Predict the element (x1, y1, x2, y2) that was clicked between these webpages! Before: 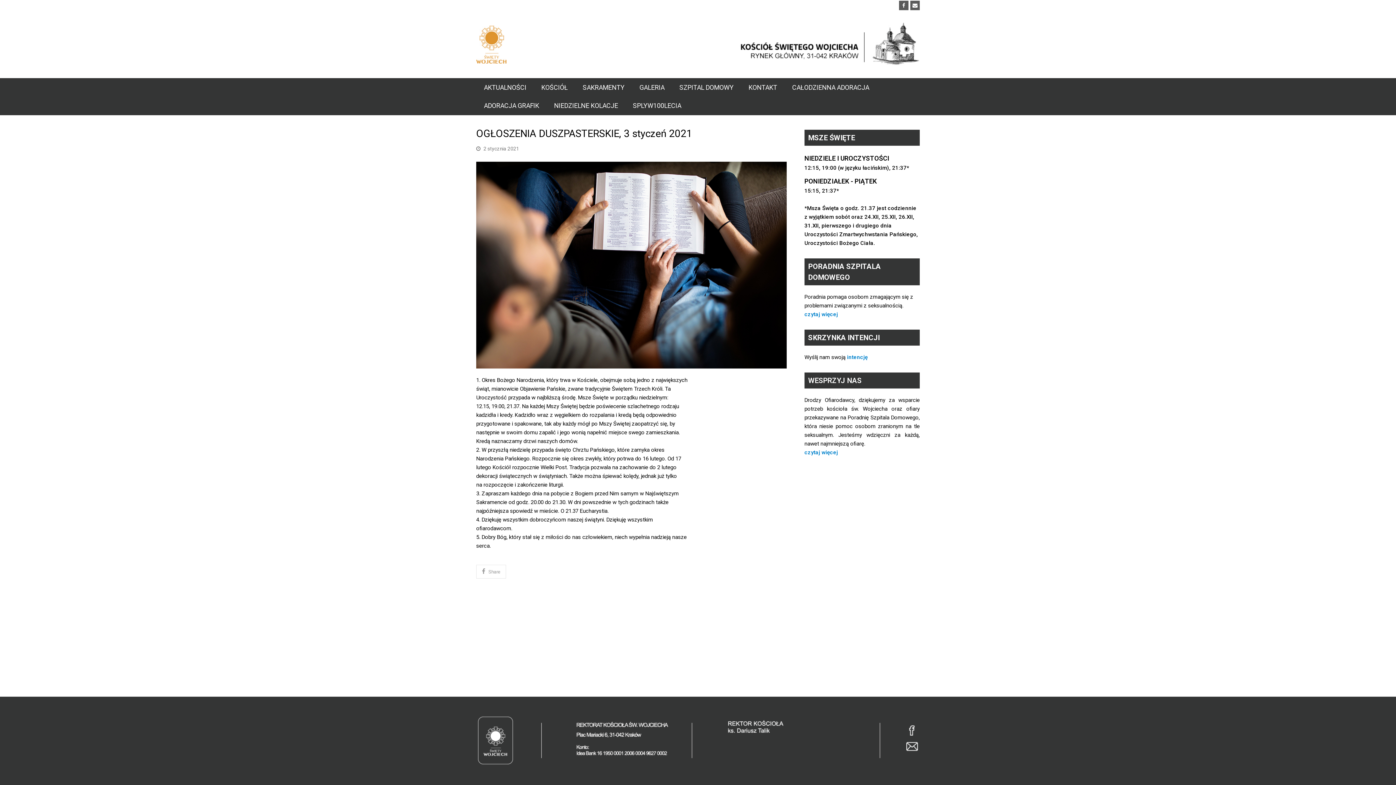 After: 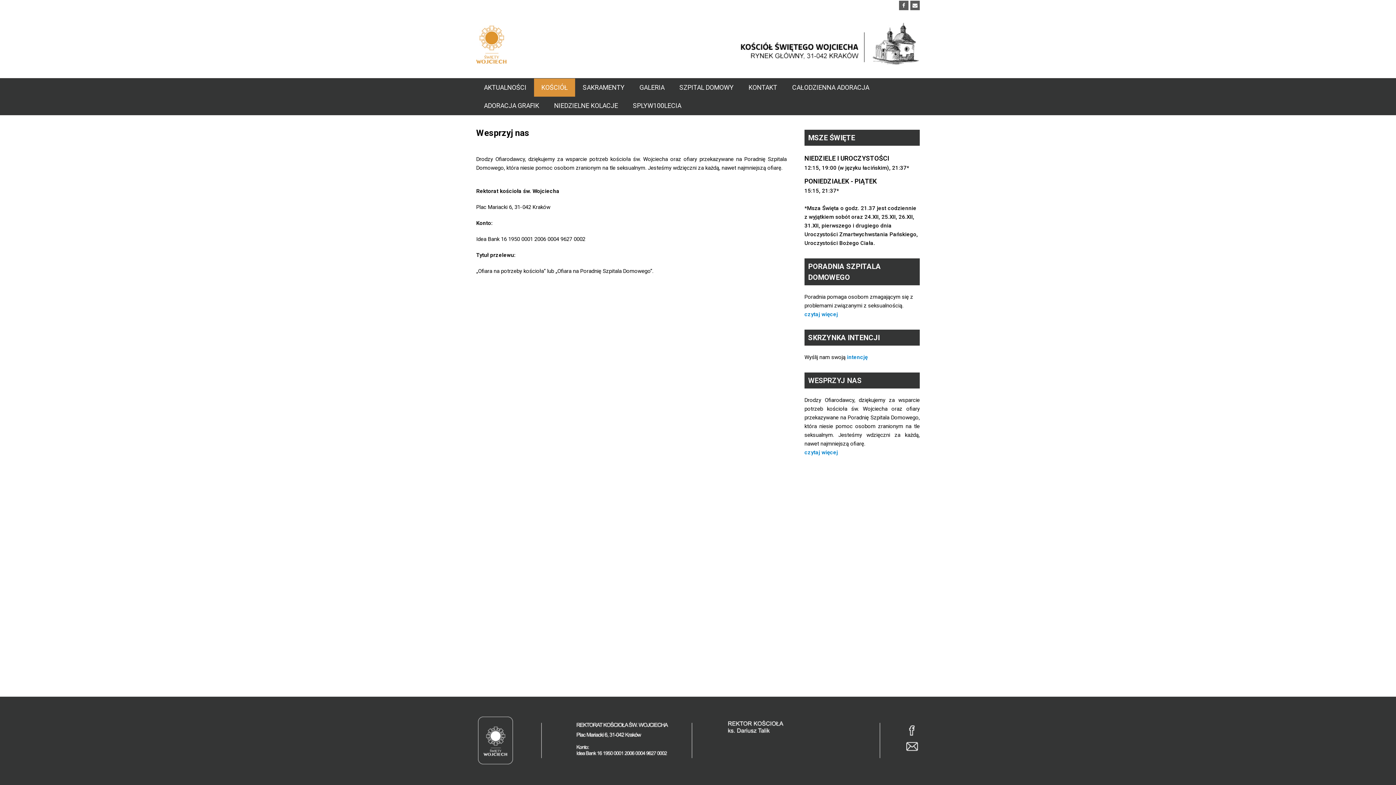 Action: bbox: (804, 449, 838, 456) label: czytaj więcej